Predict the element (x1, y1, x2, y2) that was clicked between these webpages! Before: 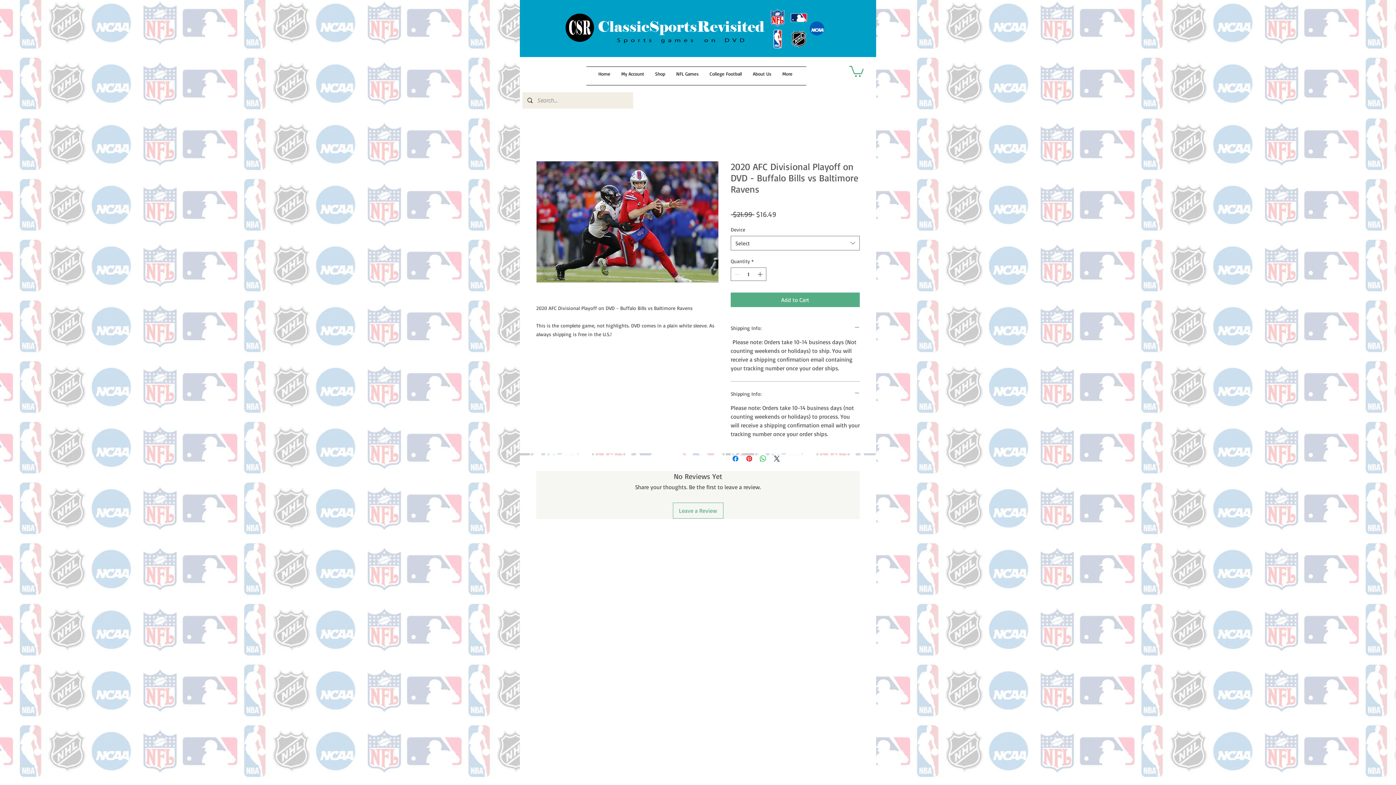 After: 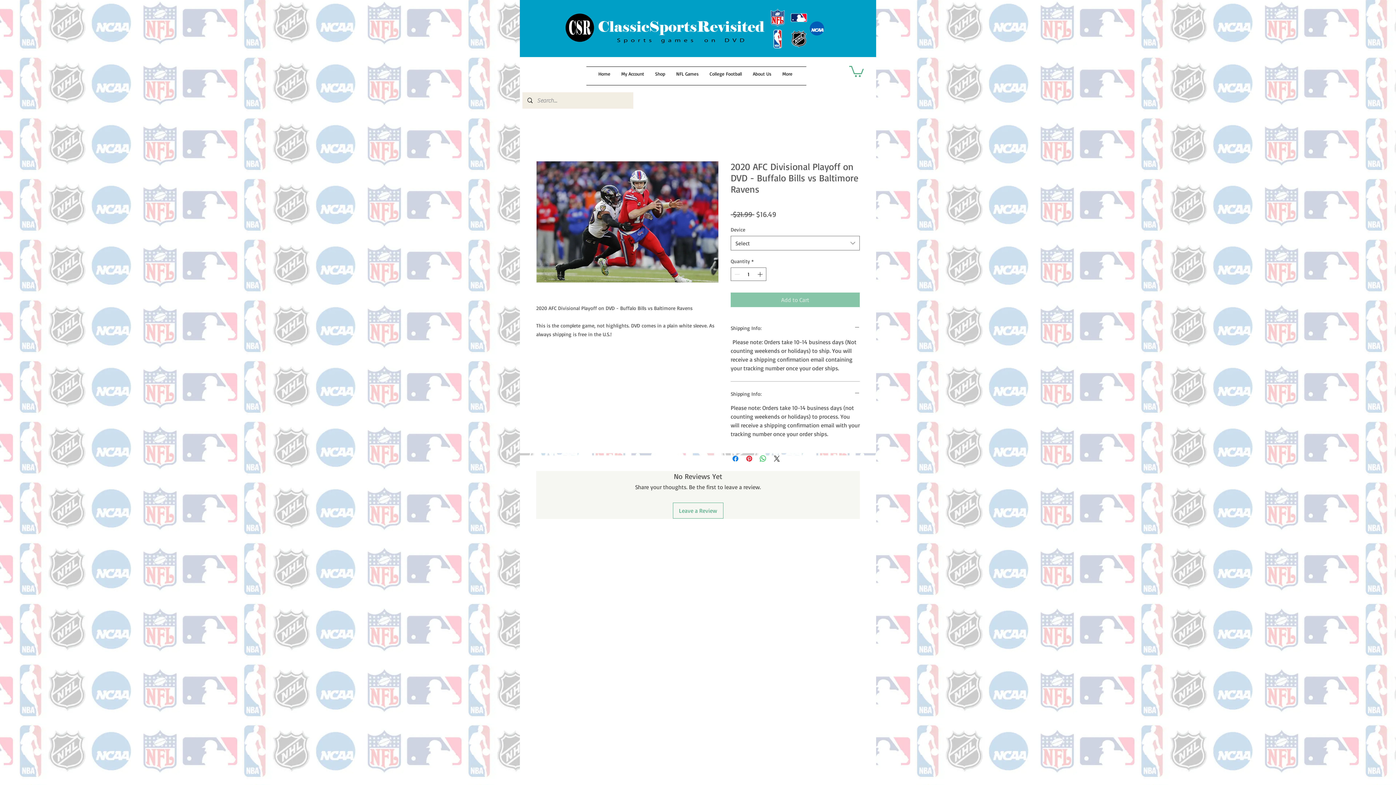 Action: label: Add to Cart bbox: (730, 292, 860, 307)